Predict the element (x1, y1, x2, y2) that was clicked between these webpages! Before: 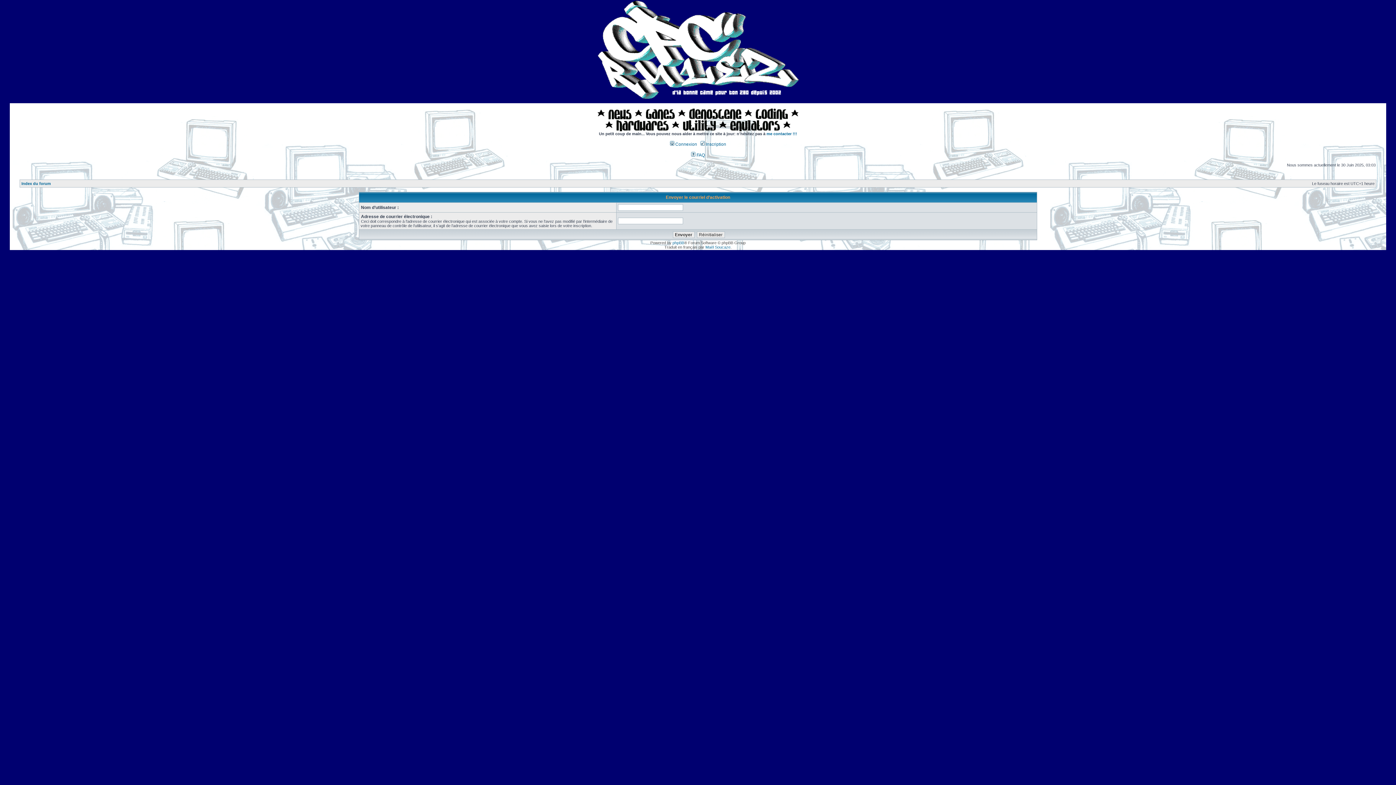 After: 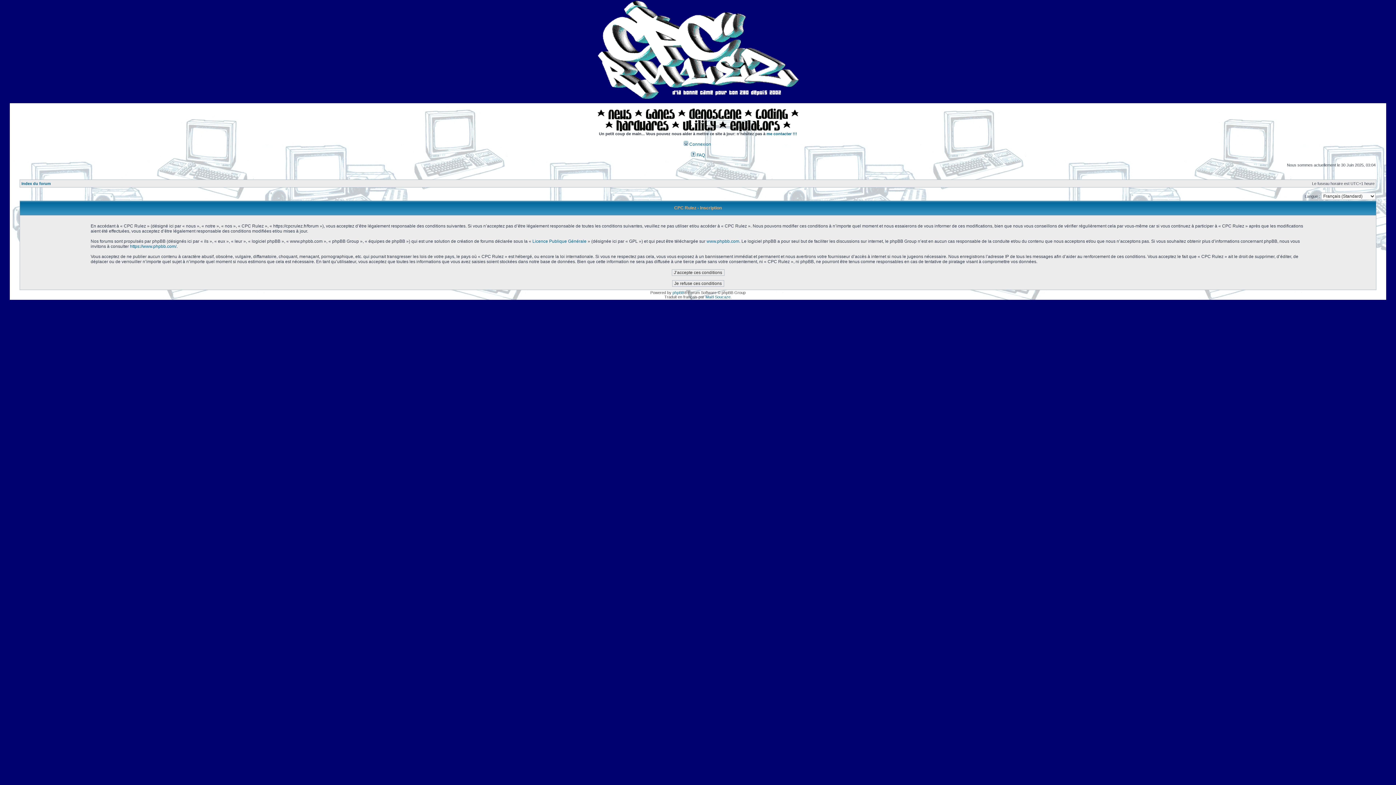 Action: bbox: (700, 141, 726, 146) label:  Inscription